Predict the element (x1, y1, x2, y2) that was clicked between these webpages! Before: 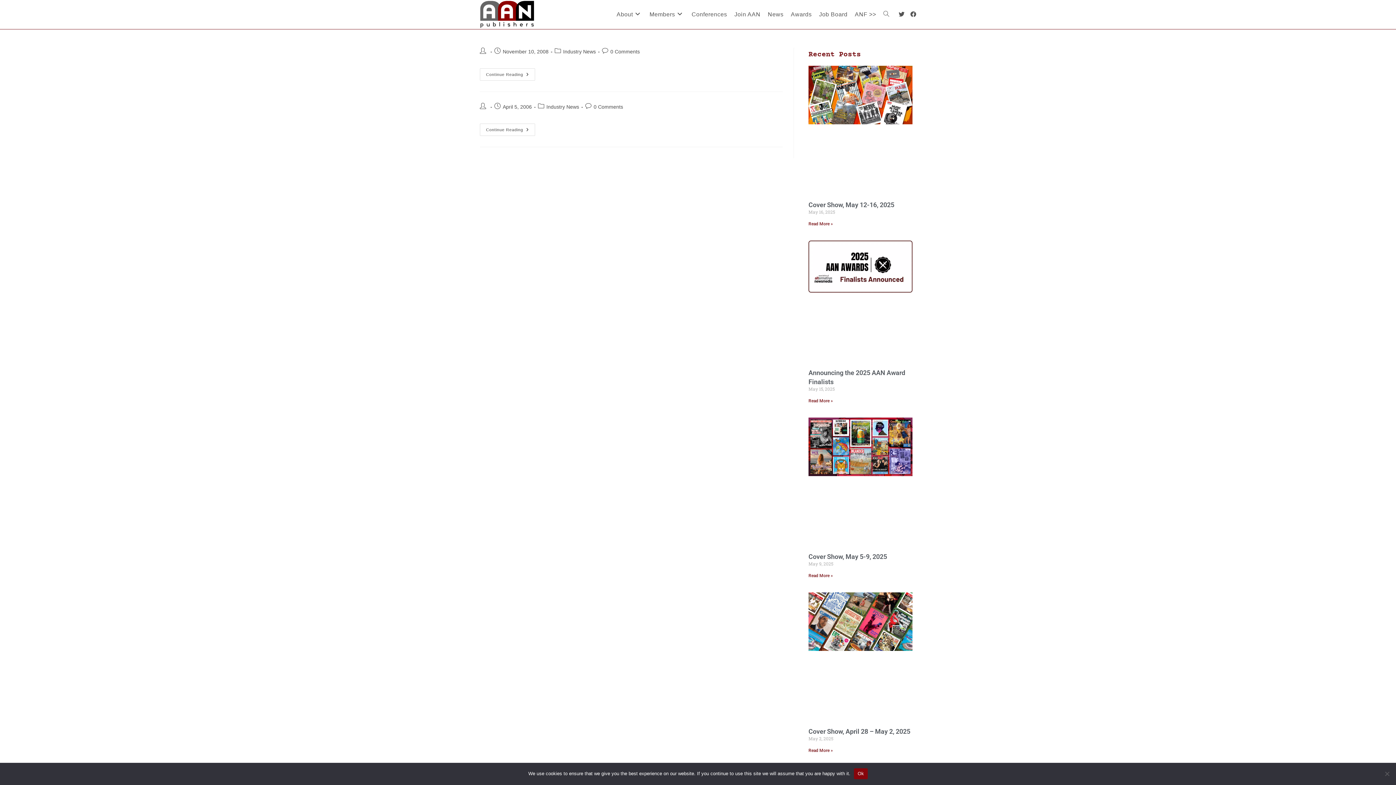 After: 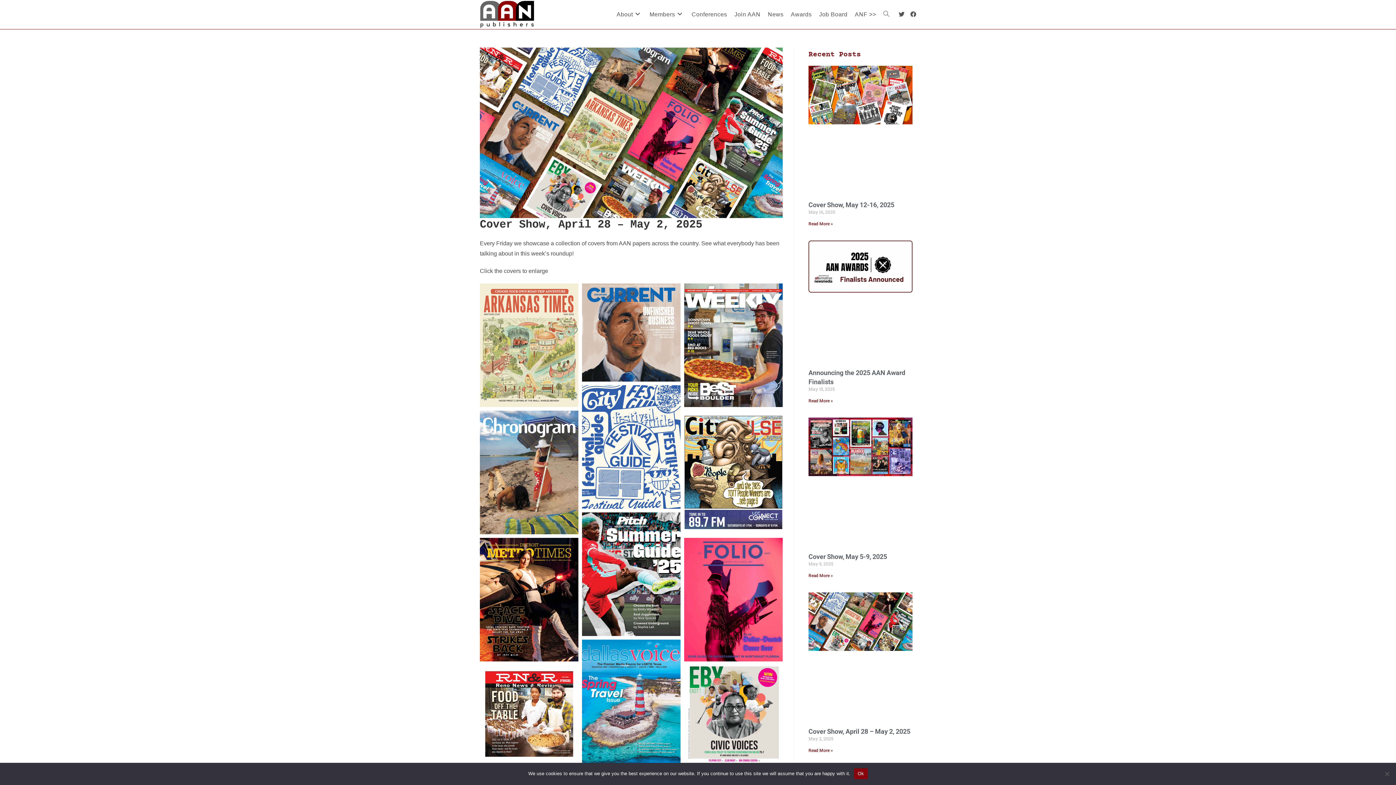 Action: bbox: (808, 592, 912, 719)